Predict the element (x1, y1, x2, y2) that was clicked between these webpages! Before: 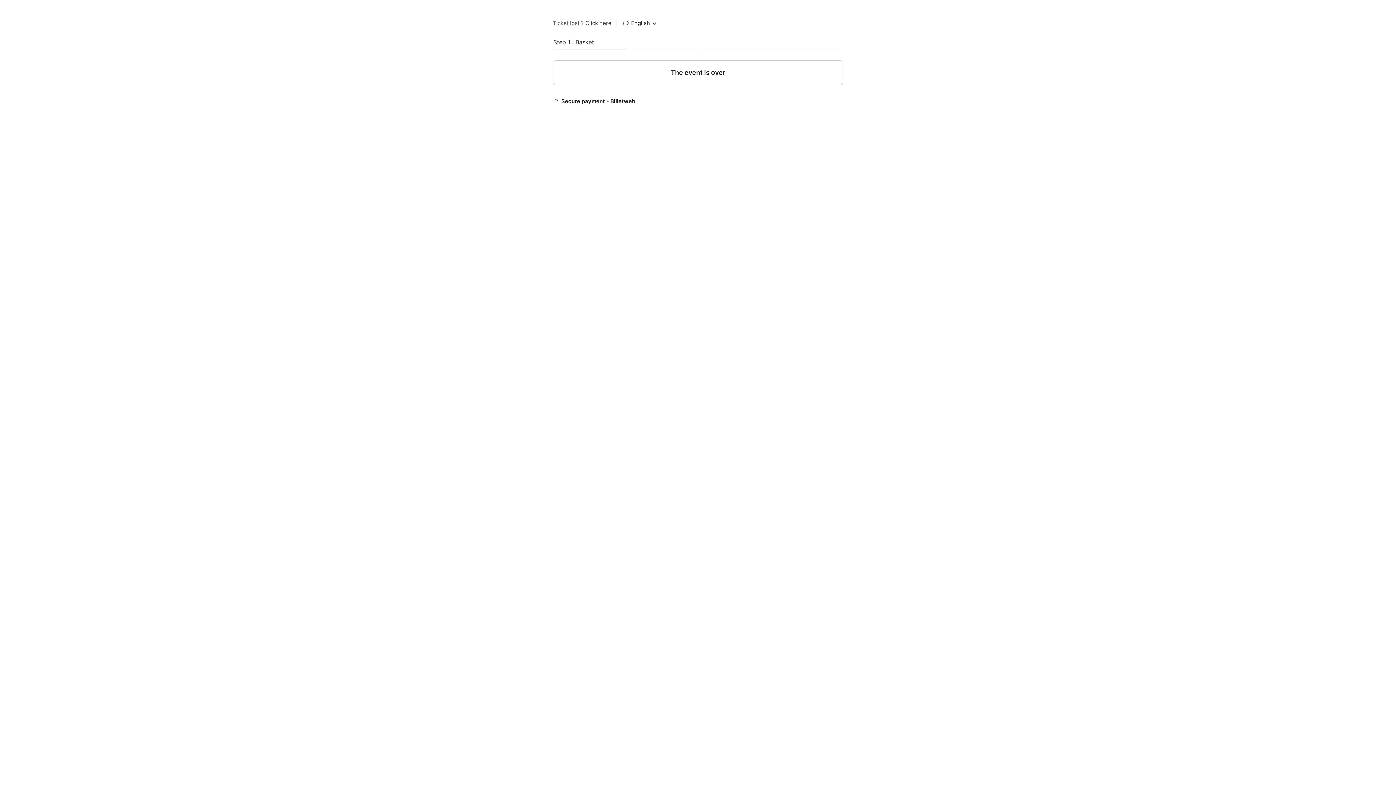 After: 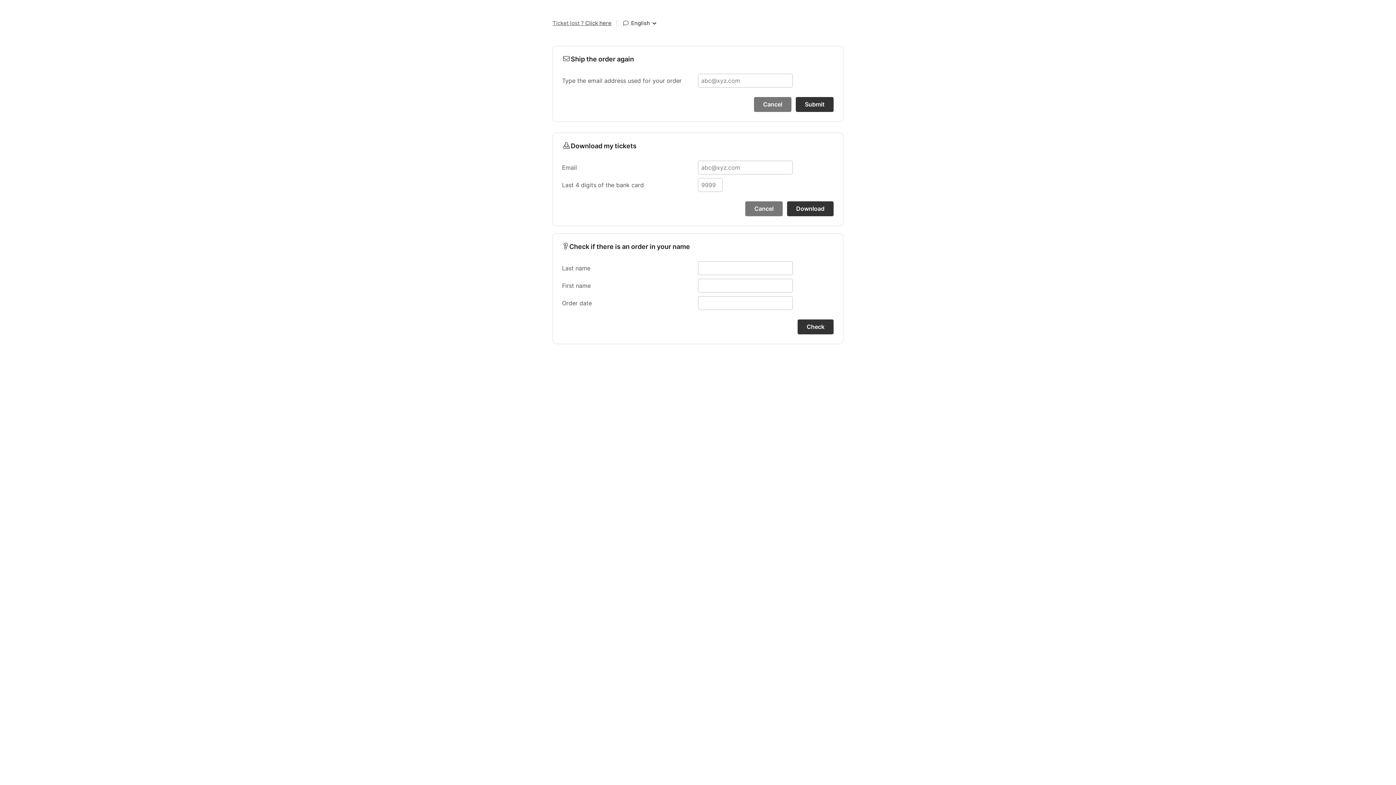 Action: label: Ticket lost ? Click here bbox: (552, 18, 611, 28)